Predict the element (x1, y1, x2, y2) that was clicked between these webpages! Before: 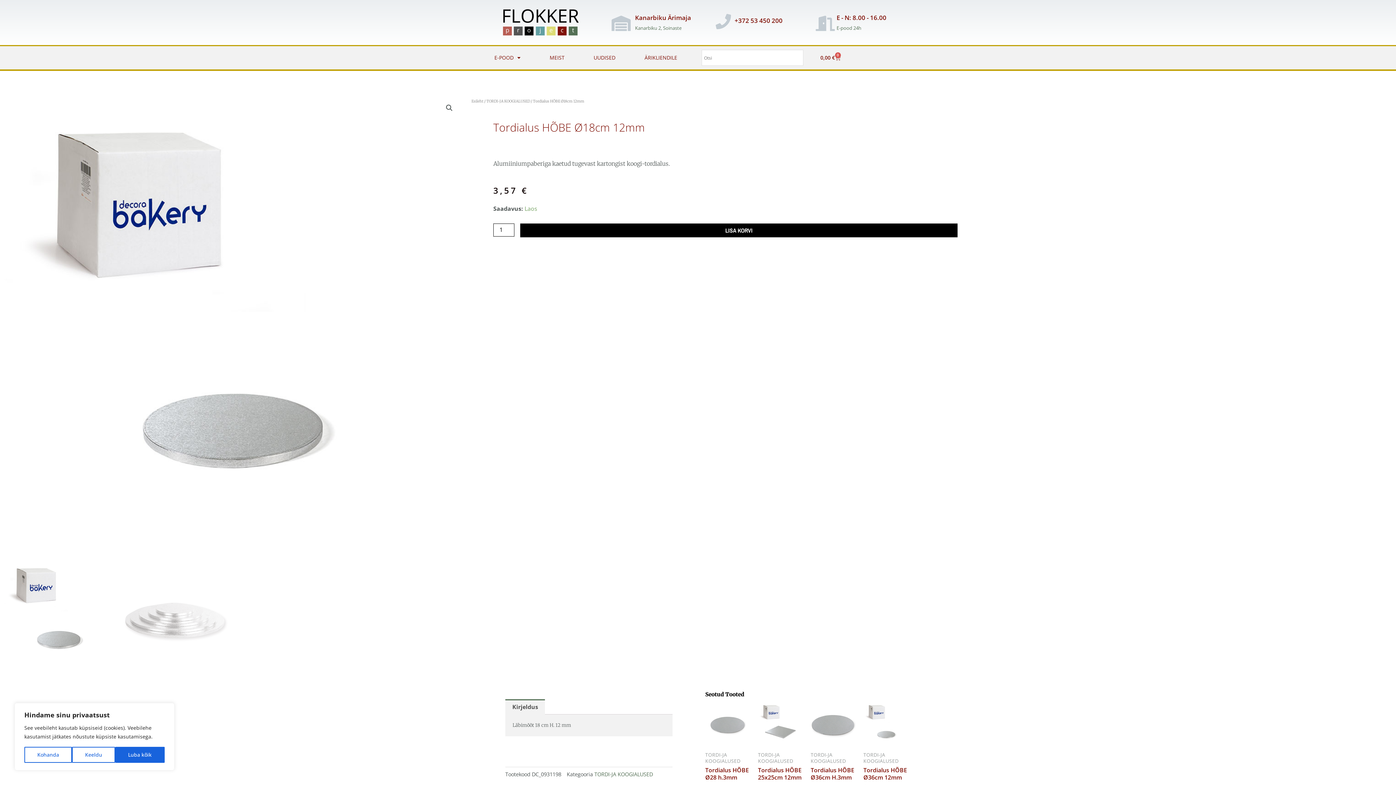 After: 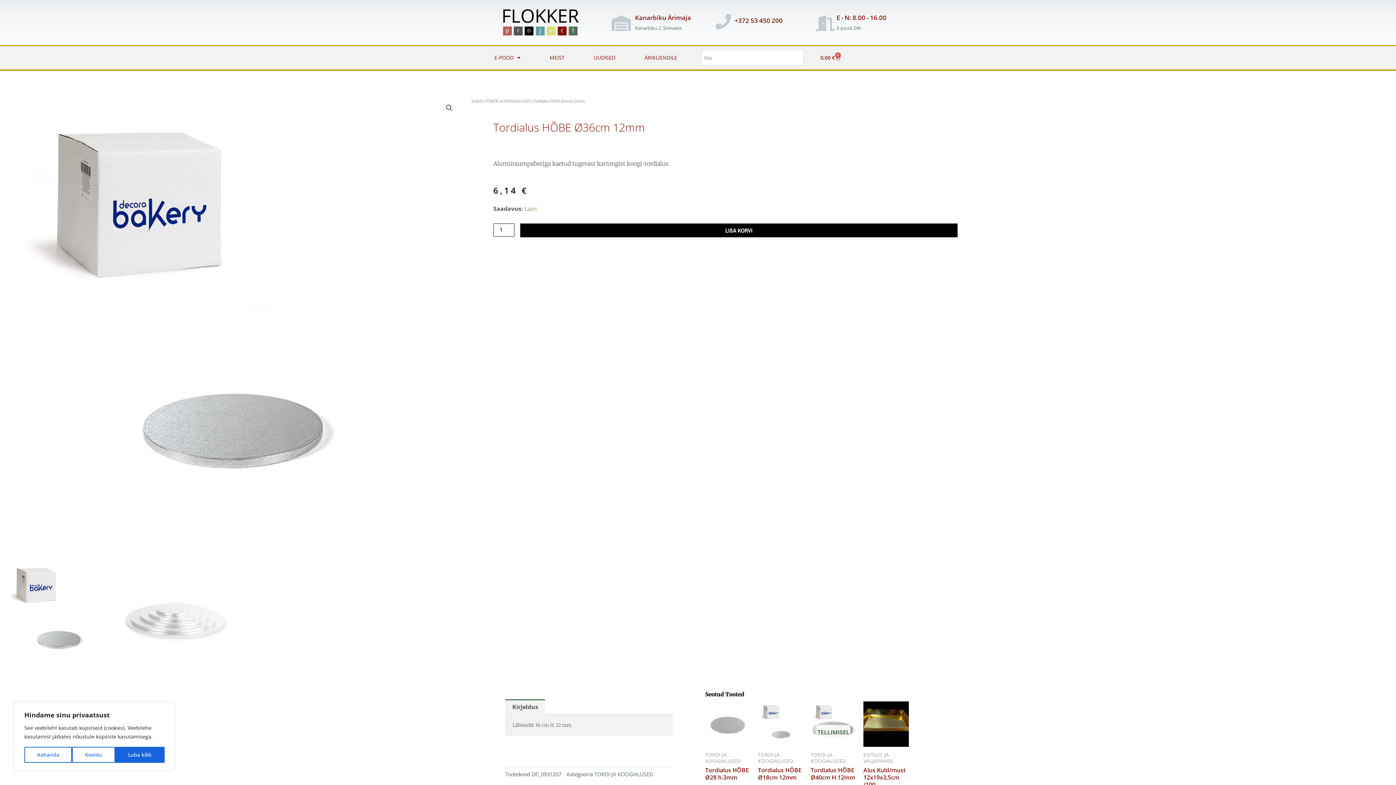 Action: bbox: (863, 701, 909, 747)